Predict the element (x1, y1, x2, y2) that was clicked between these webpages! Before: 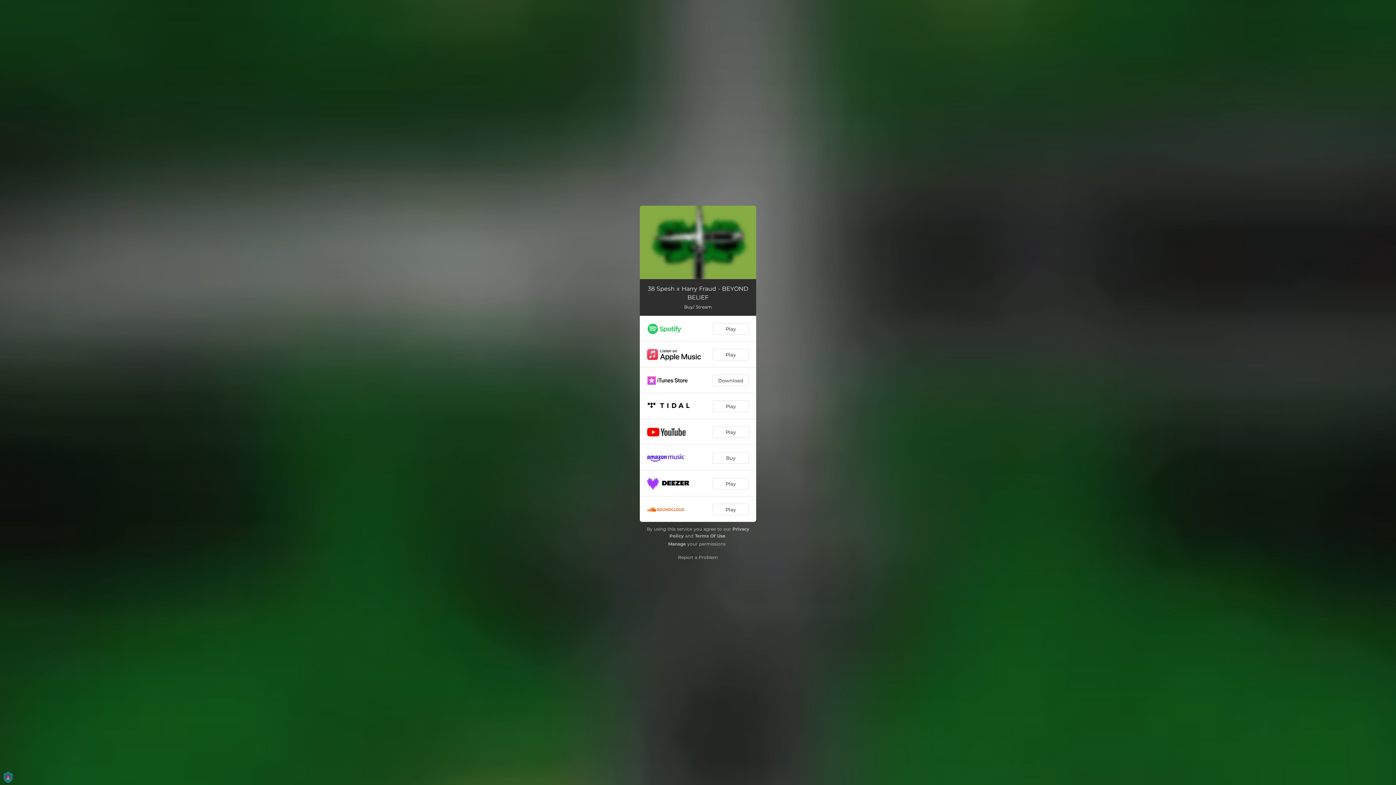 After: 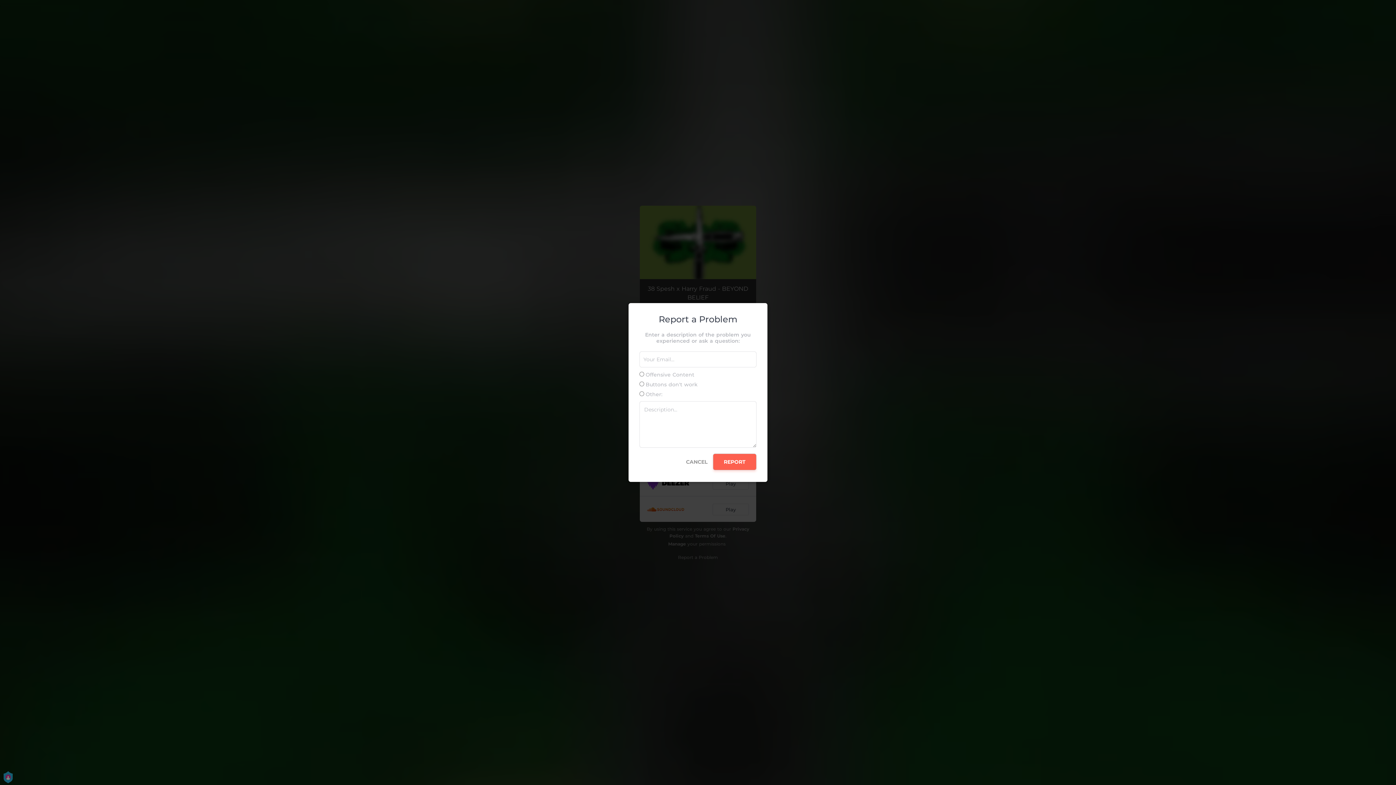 Action: label: Report a Problem bbox: (678, 555, 718, 560)